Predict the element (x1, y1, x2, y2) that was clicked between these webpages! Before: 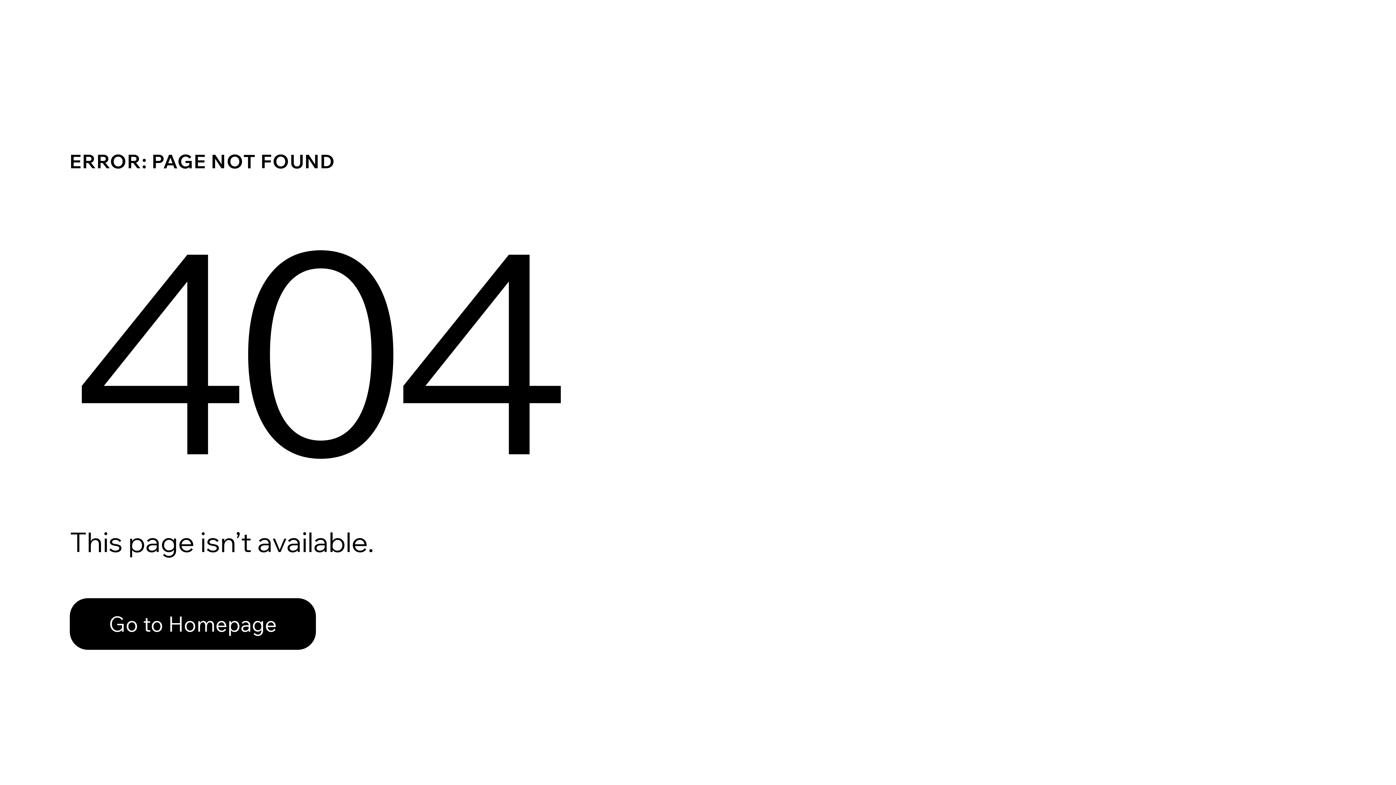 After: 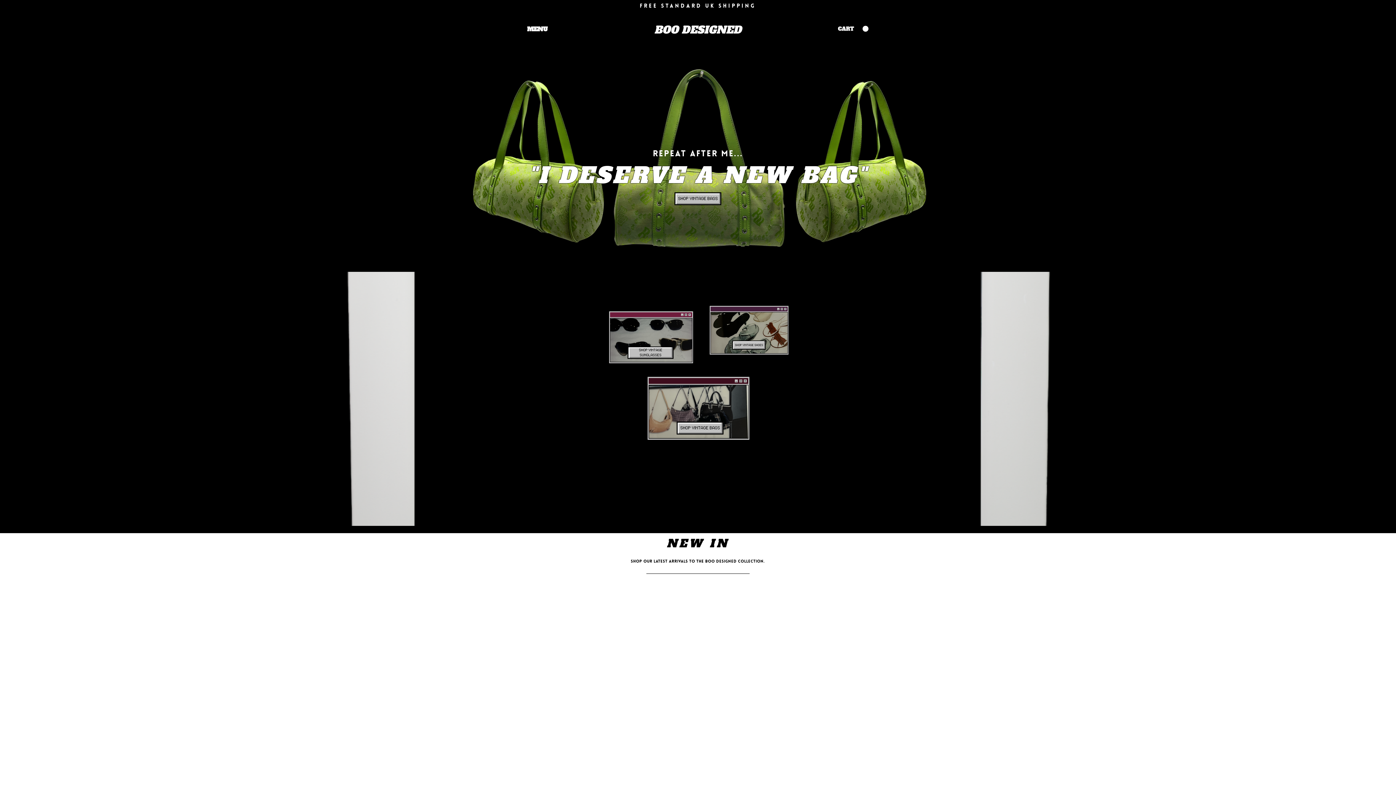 Action: label: Go to Homepage bbox: (69, 582, 768, 659)